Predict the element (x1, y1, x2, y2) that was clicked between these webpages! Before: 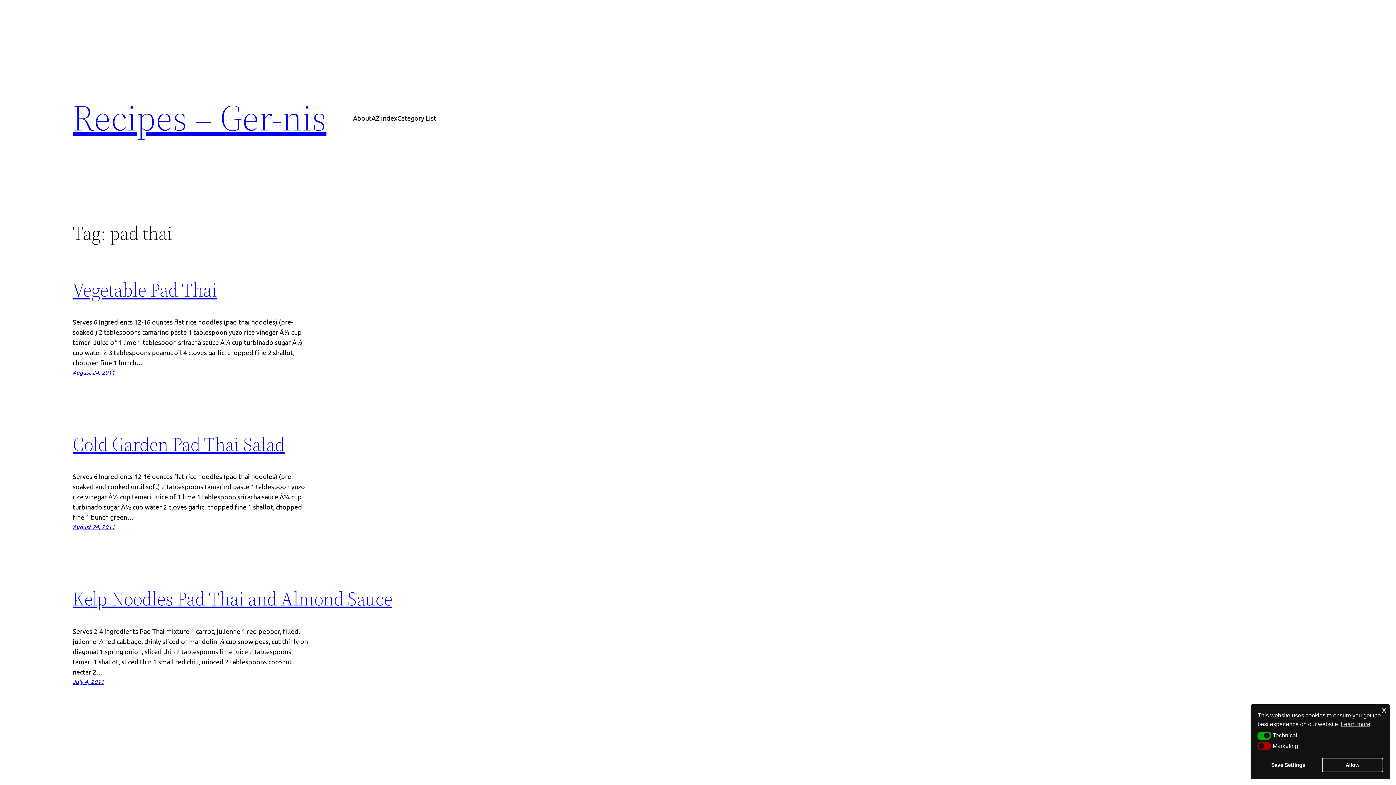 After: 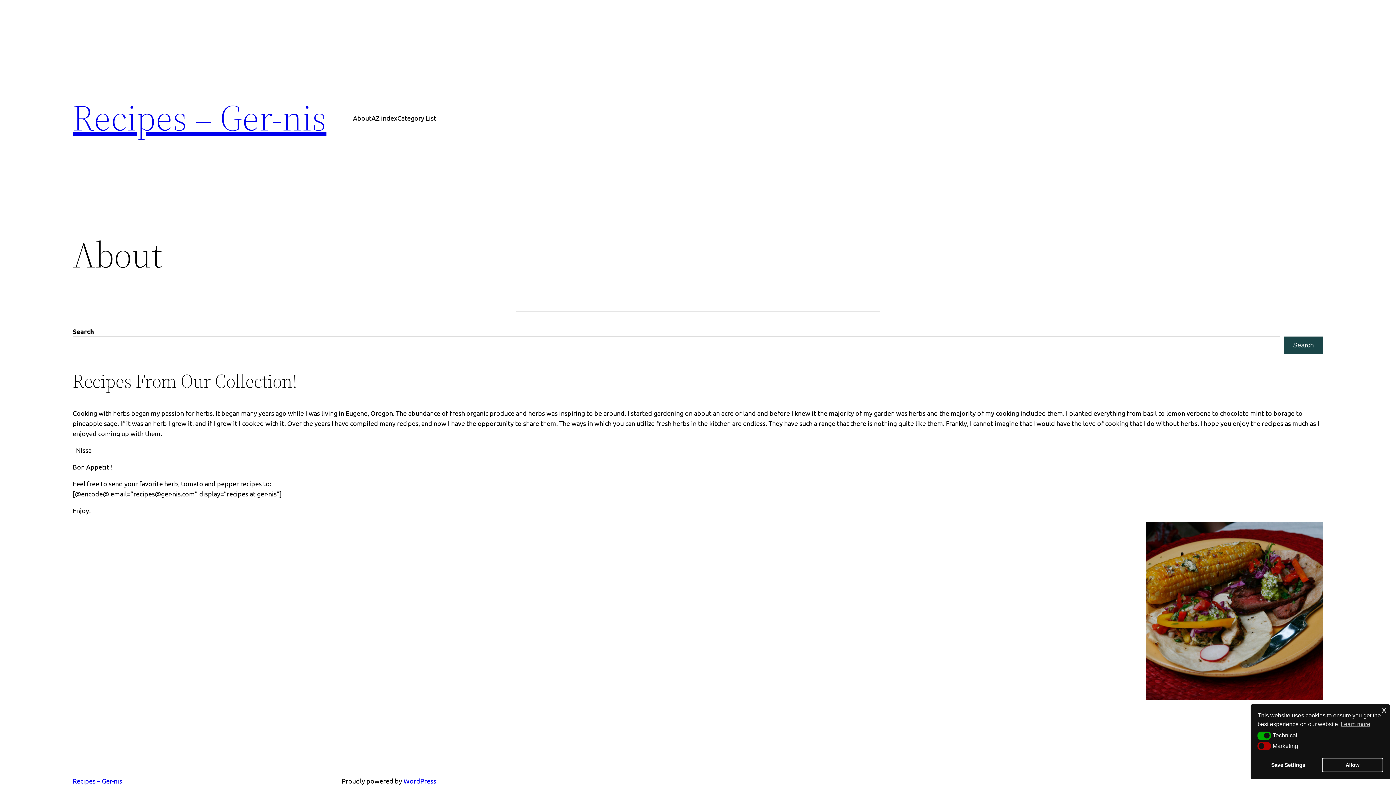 Action: label: Recipes – Ger-nis bbox: (72, 92, 326, 142)